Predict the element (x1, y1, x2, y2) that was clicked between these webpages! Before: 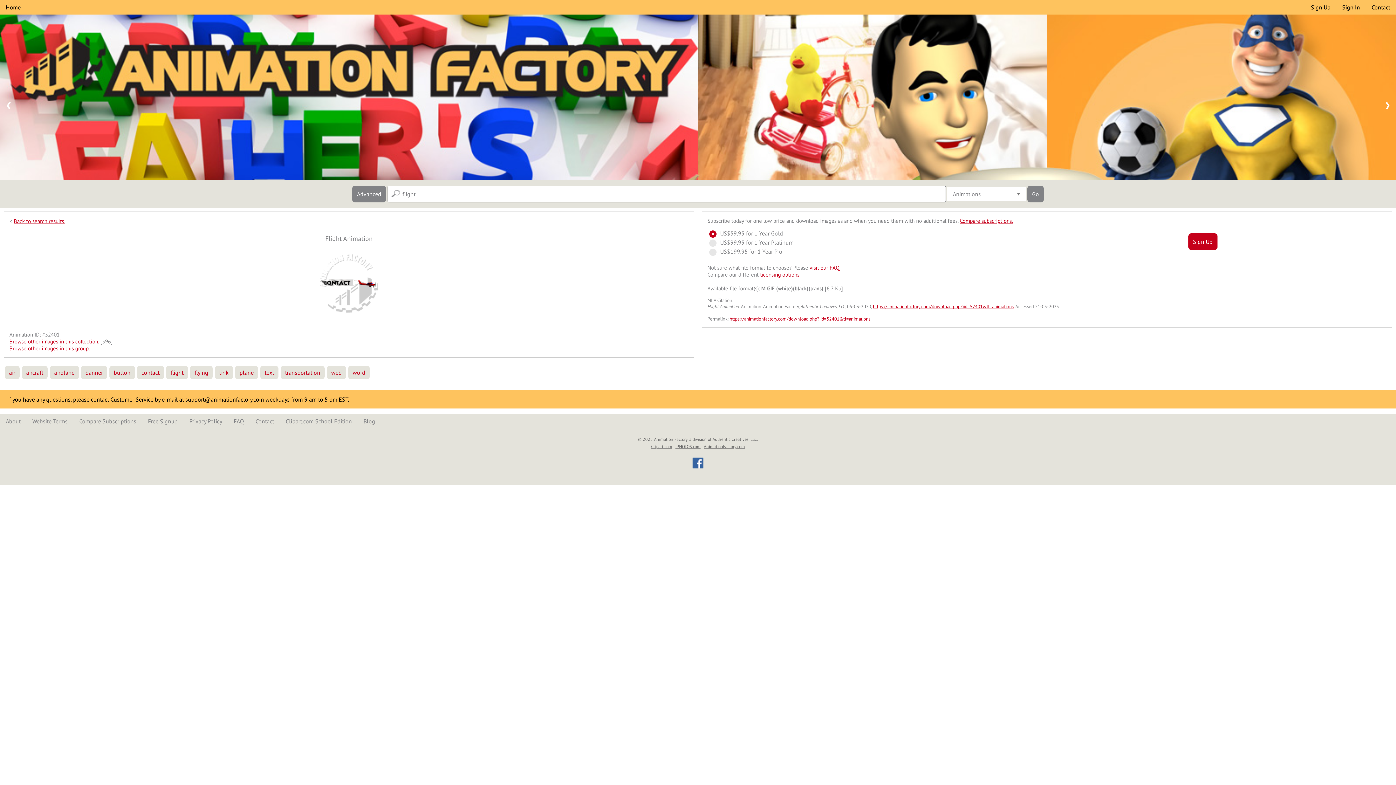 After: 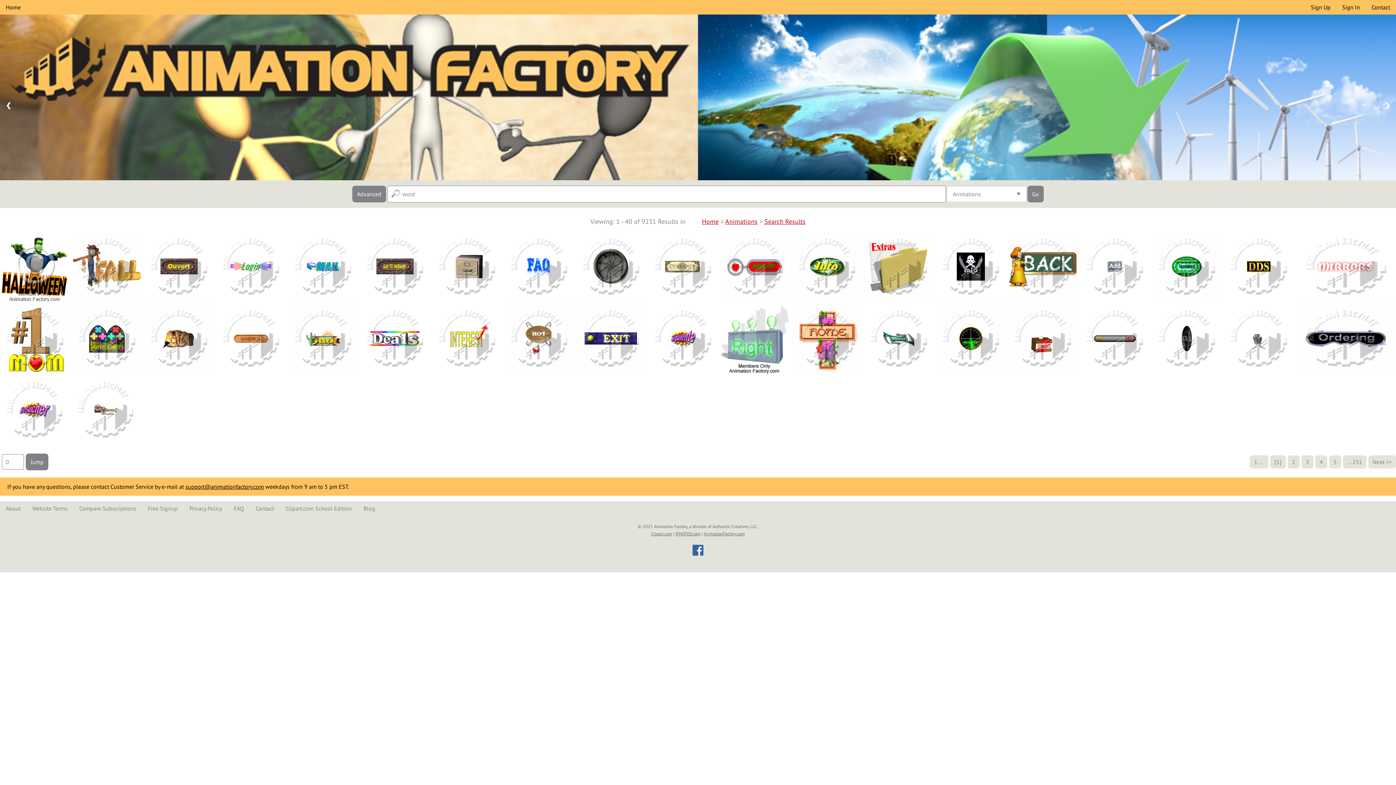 Action: bbox: (352, 369, 365, 376) label: word